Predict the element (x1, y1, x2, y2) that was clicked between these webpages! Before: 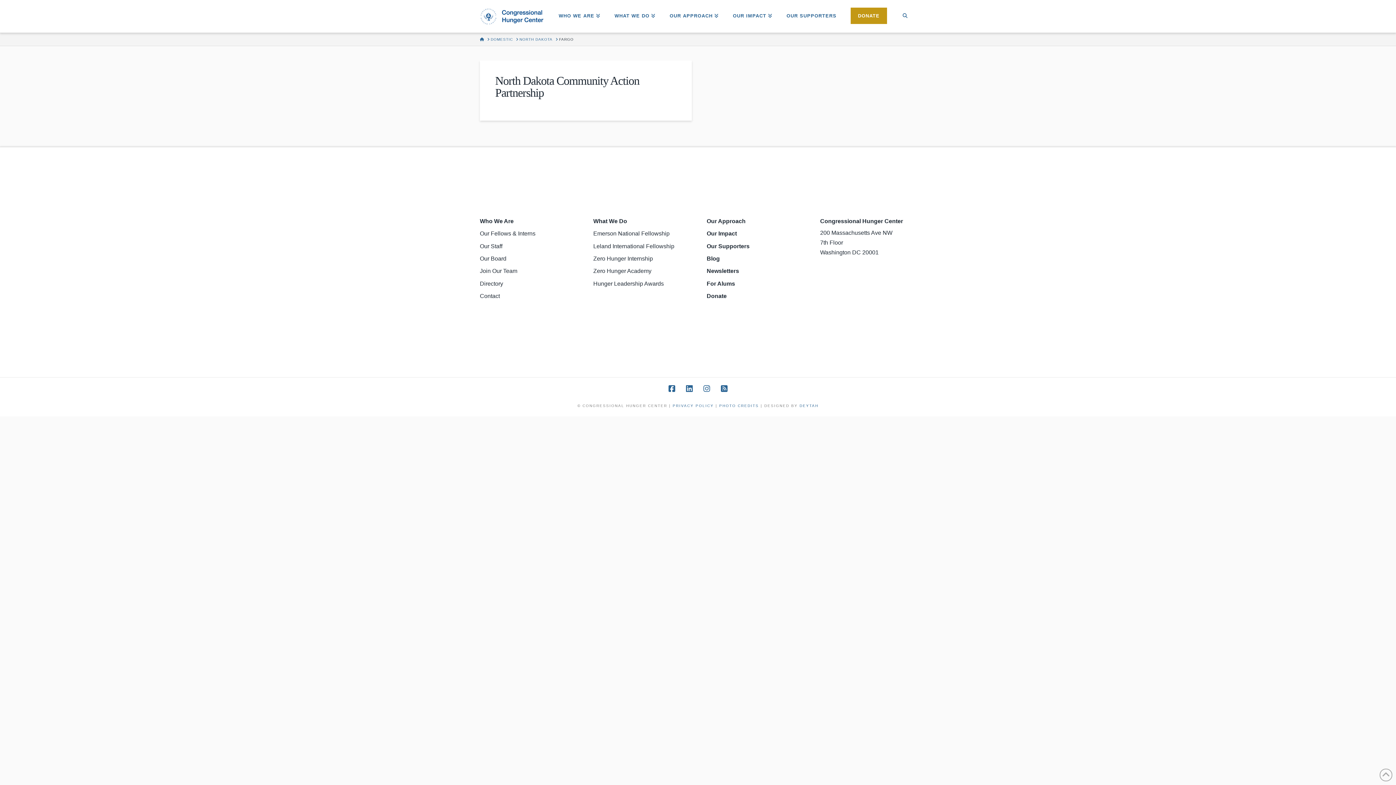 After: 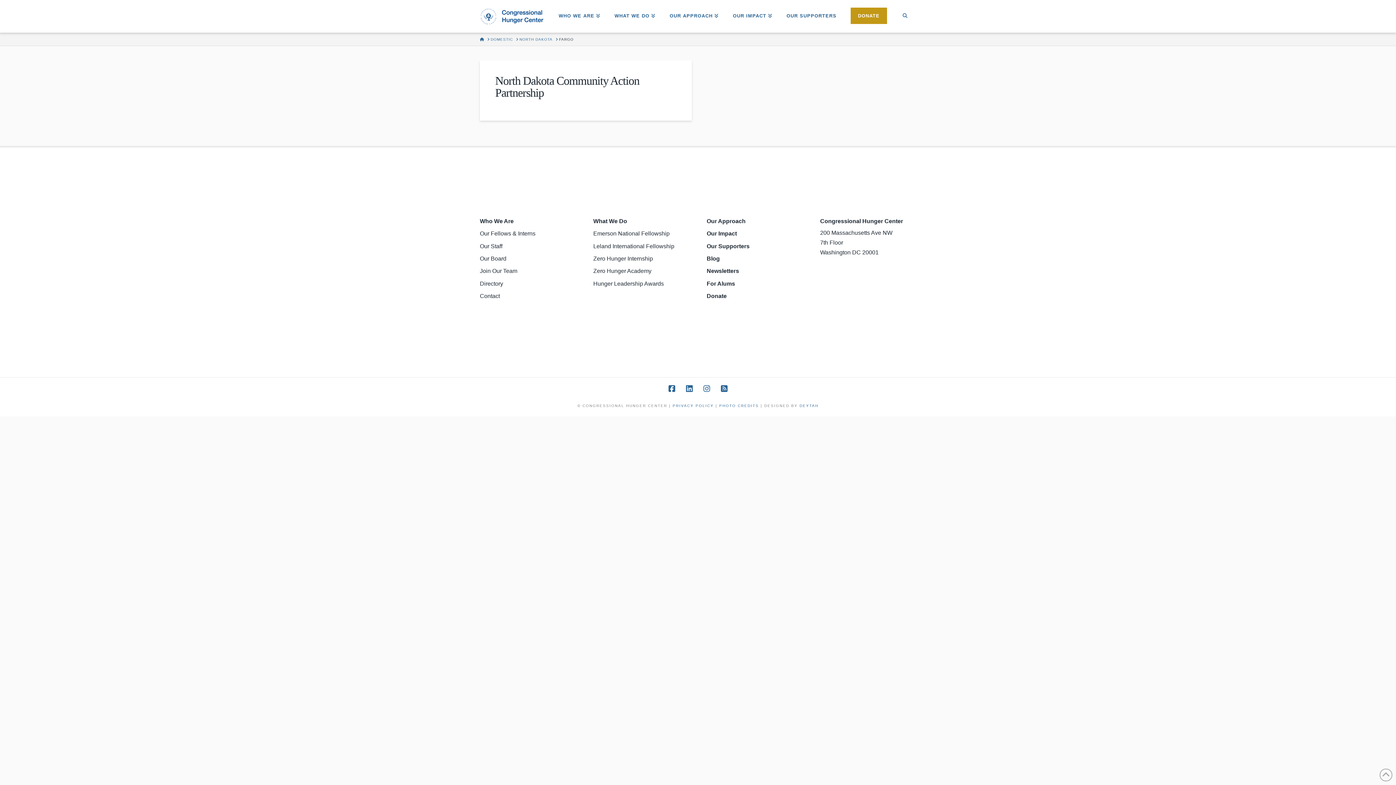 Action: bbox: (559, 36, 573, 42) label: FARGO